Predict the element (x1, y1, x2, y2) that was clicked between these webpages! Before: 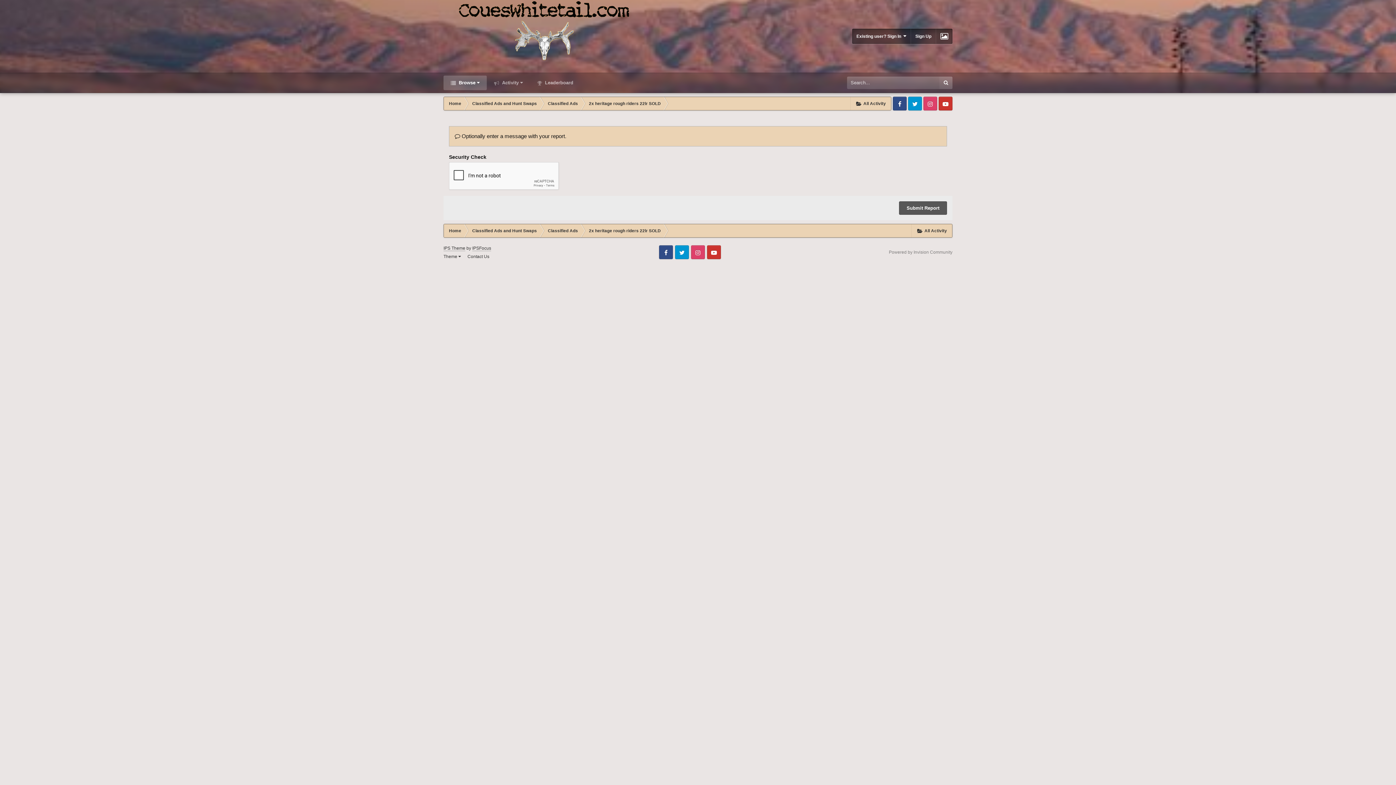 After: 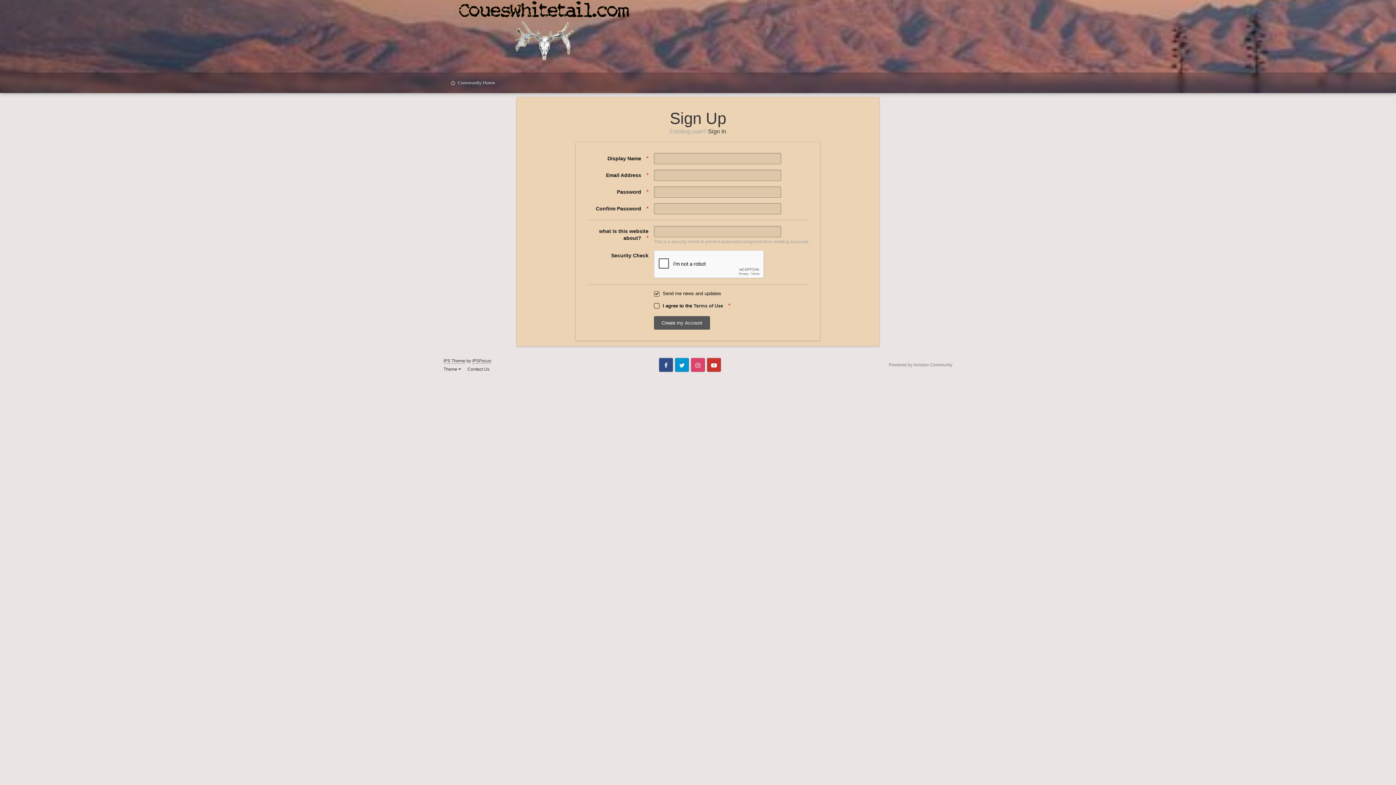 Action: label: Sign Up bbox: (911, 28, 936, 44)